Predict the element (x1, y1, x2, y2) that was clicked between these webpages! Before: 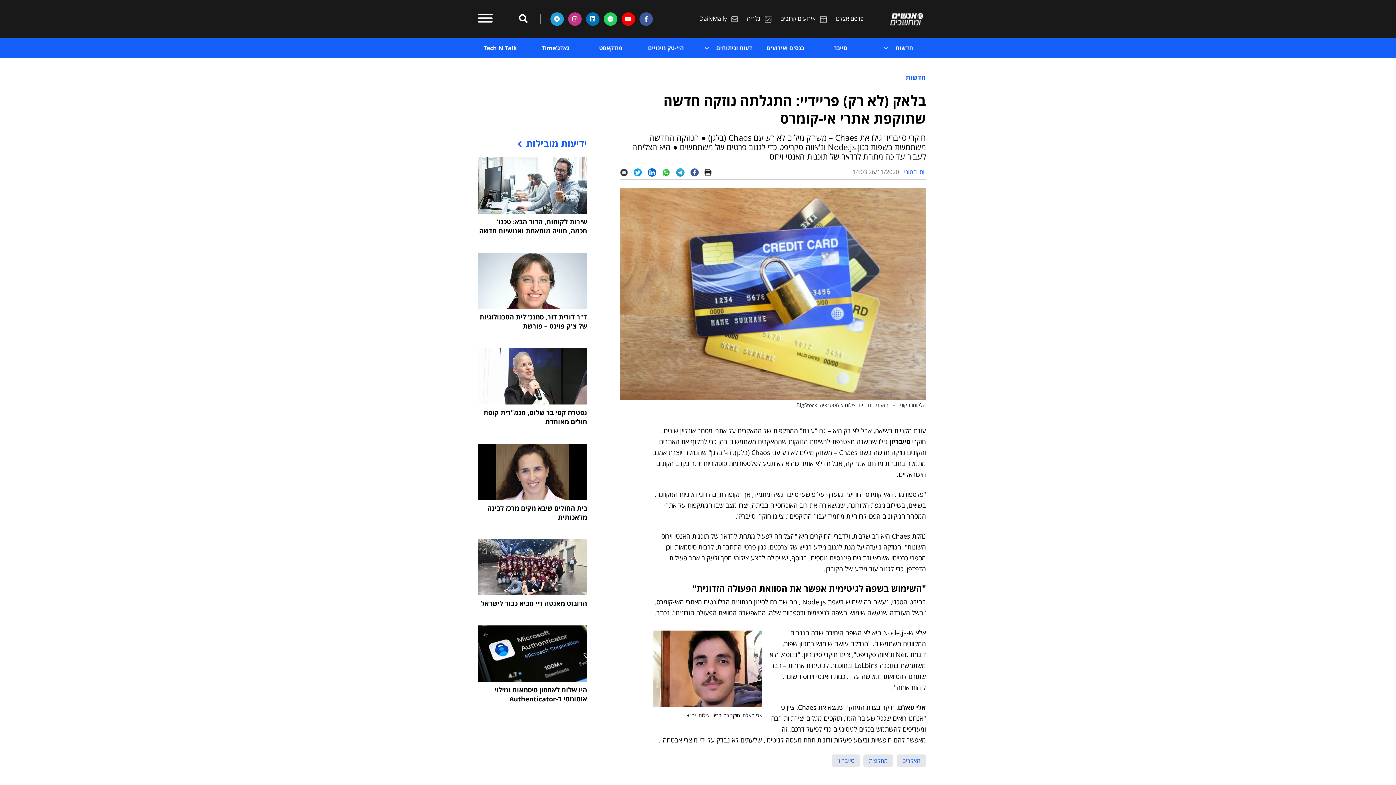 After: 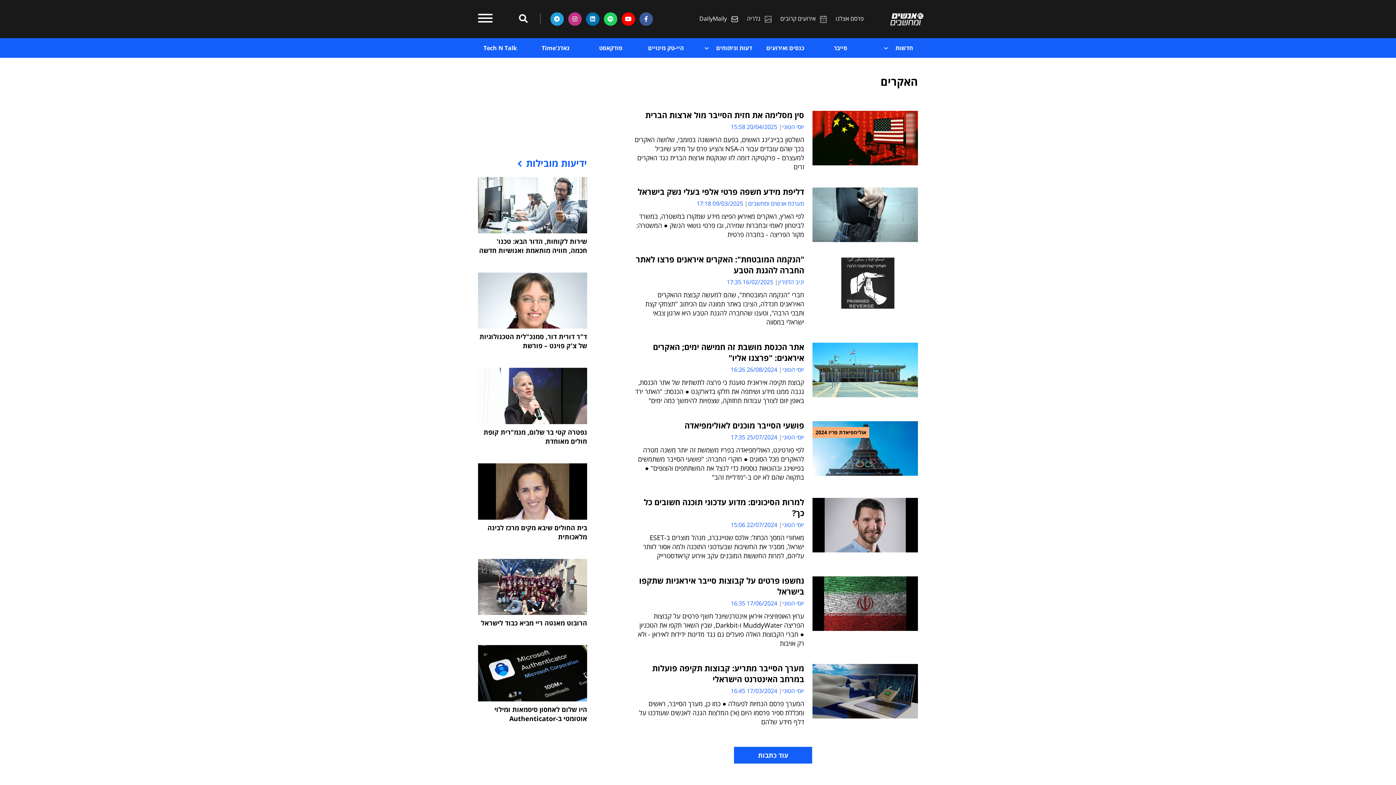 Action: bbox: (897, 754, 926, 767) label: האקרים